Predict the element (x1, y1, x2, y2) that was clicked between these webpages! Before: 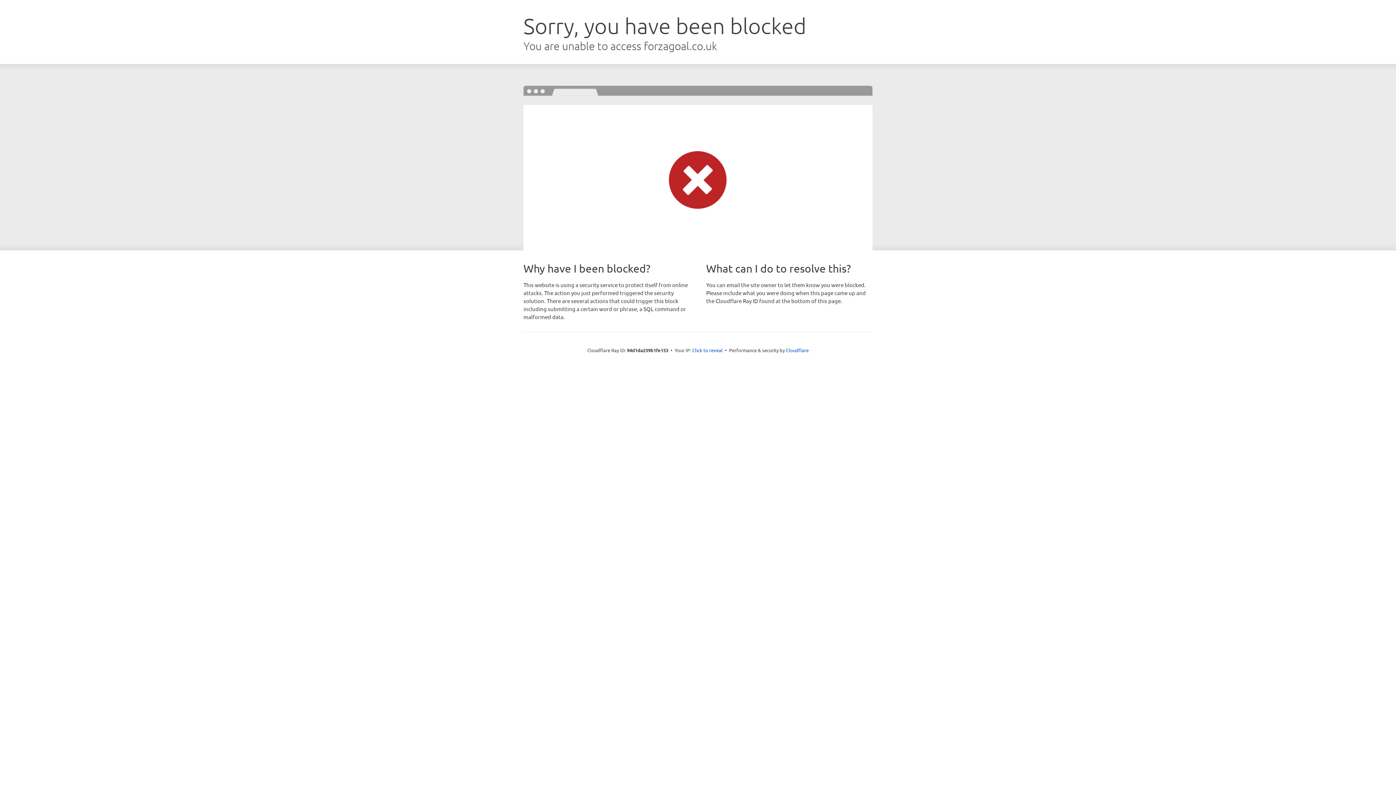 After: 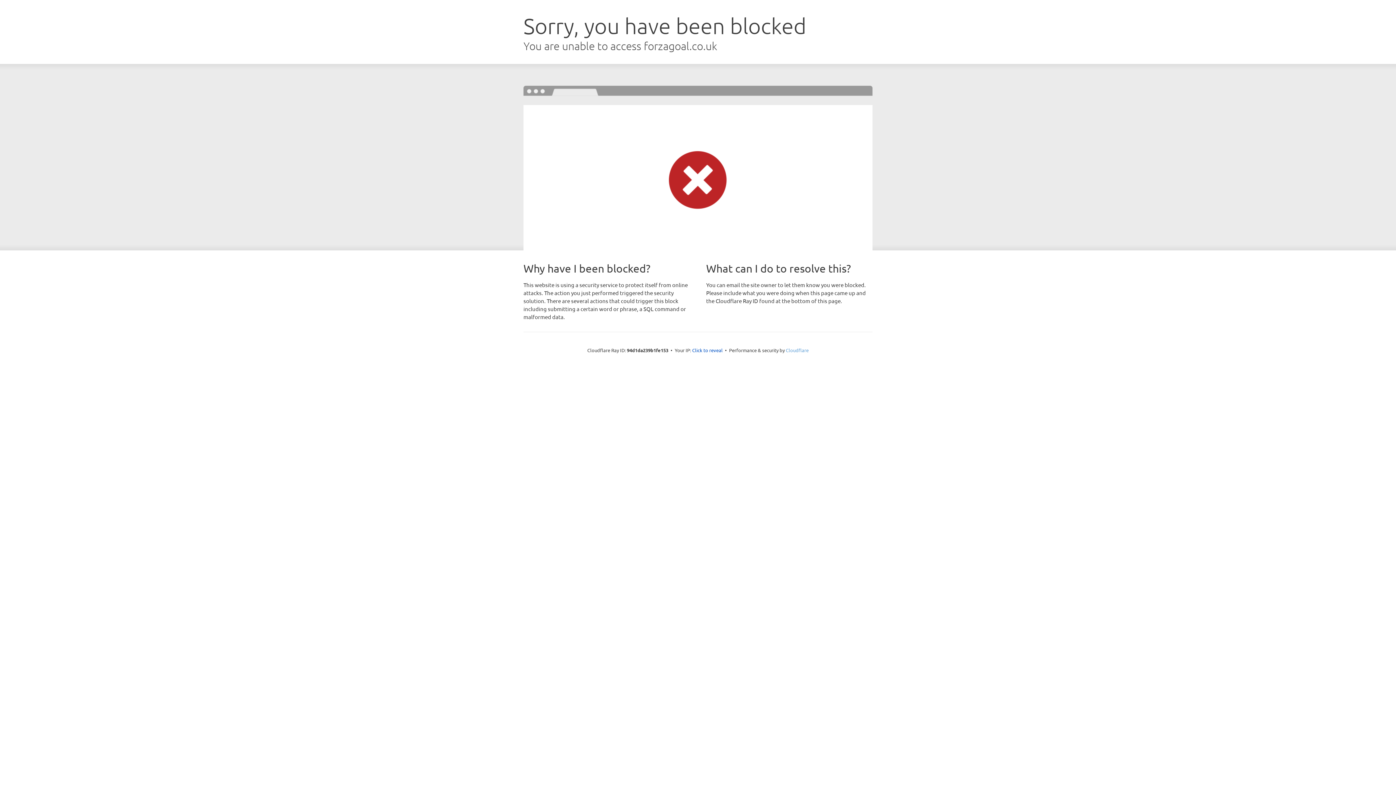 Action: bbox: (786, 347, 808, 353) label: Cloudflare